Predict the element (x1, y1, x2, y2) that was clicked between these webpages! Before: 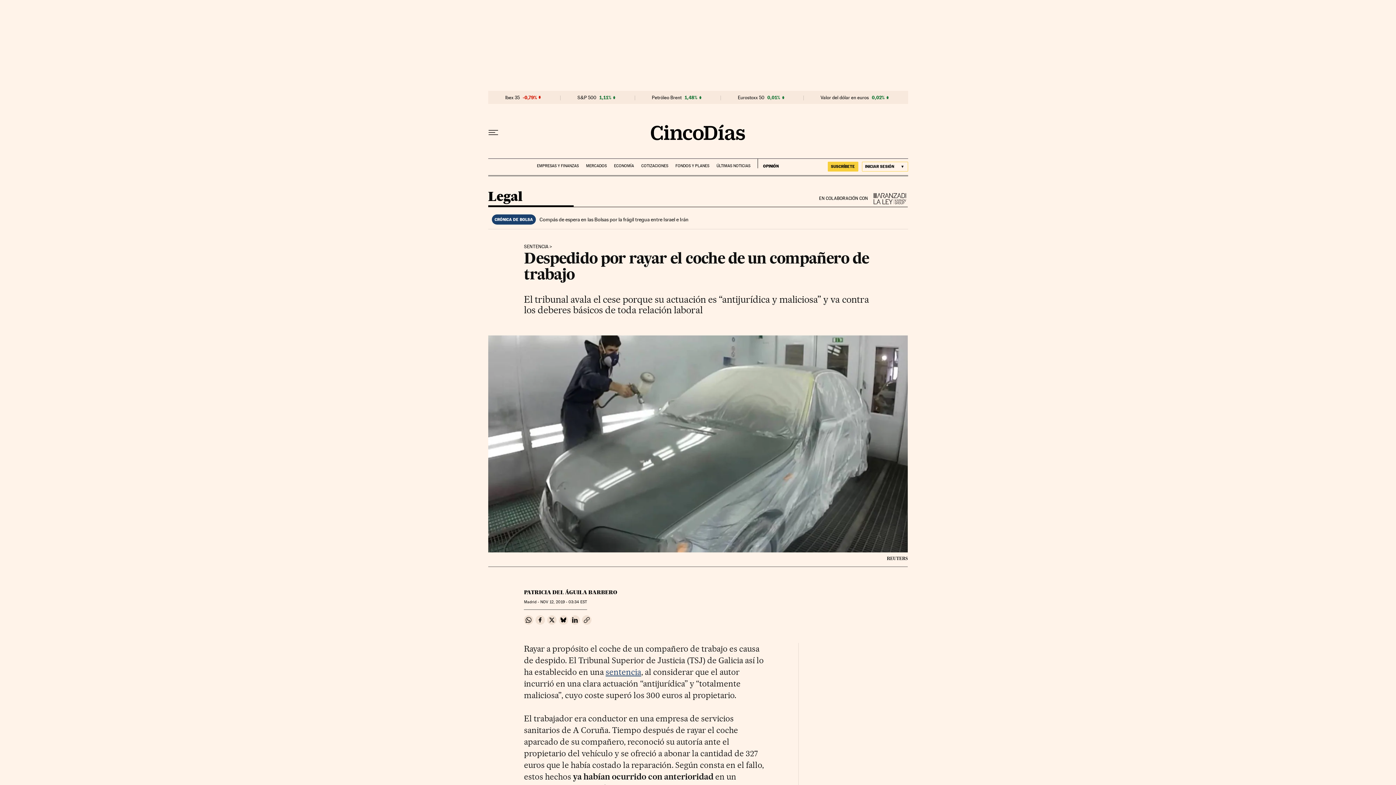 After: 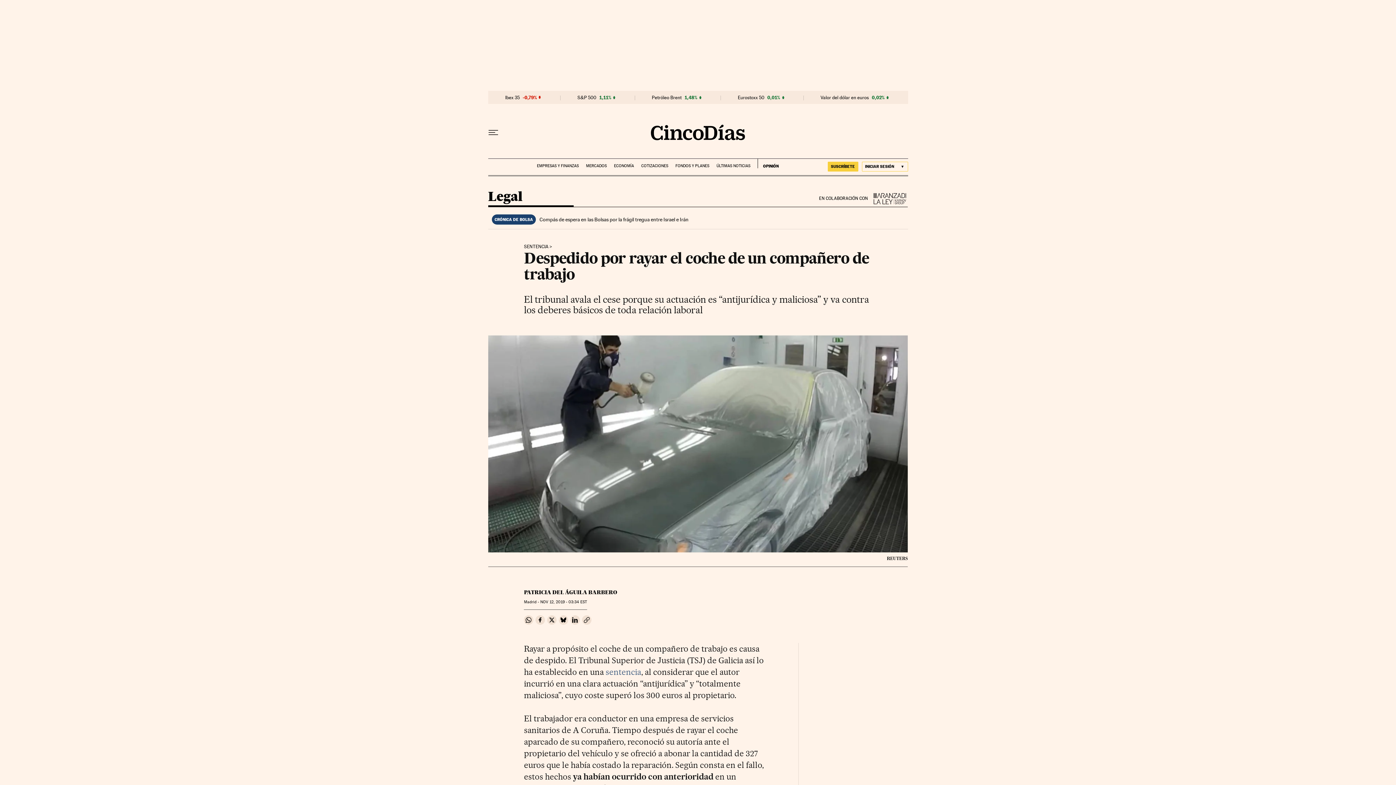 Action: bbox: (605, 667, 641, 677) label: sentencia